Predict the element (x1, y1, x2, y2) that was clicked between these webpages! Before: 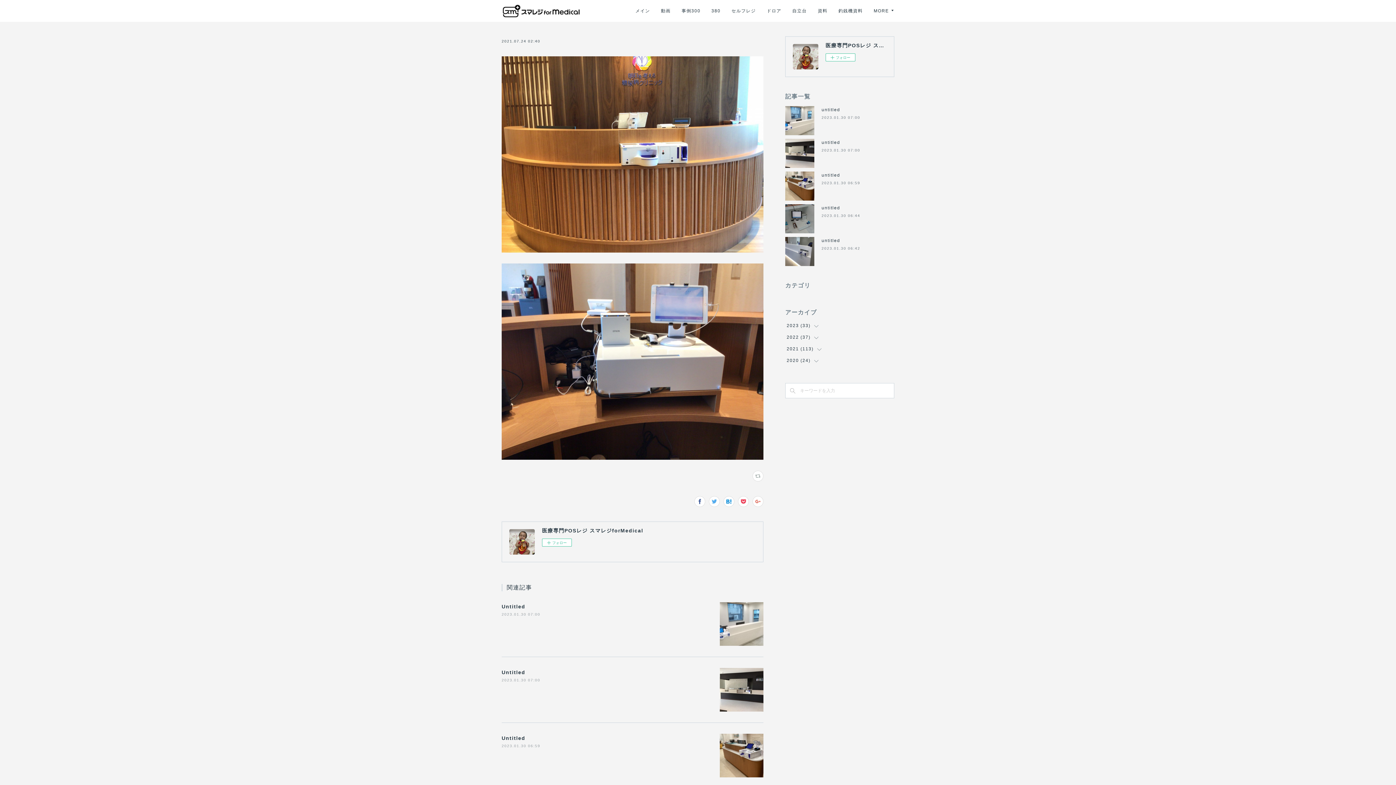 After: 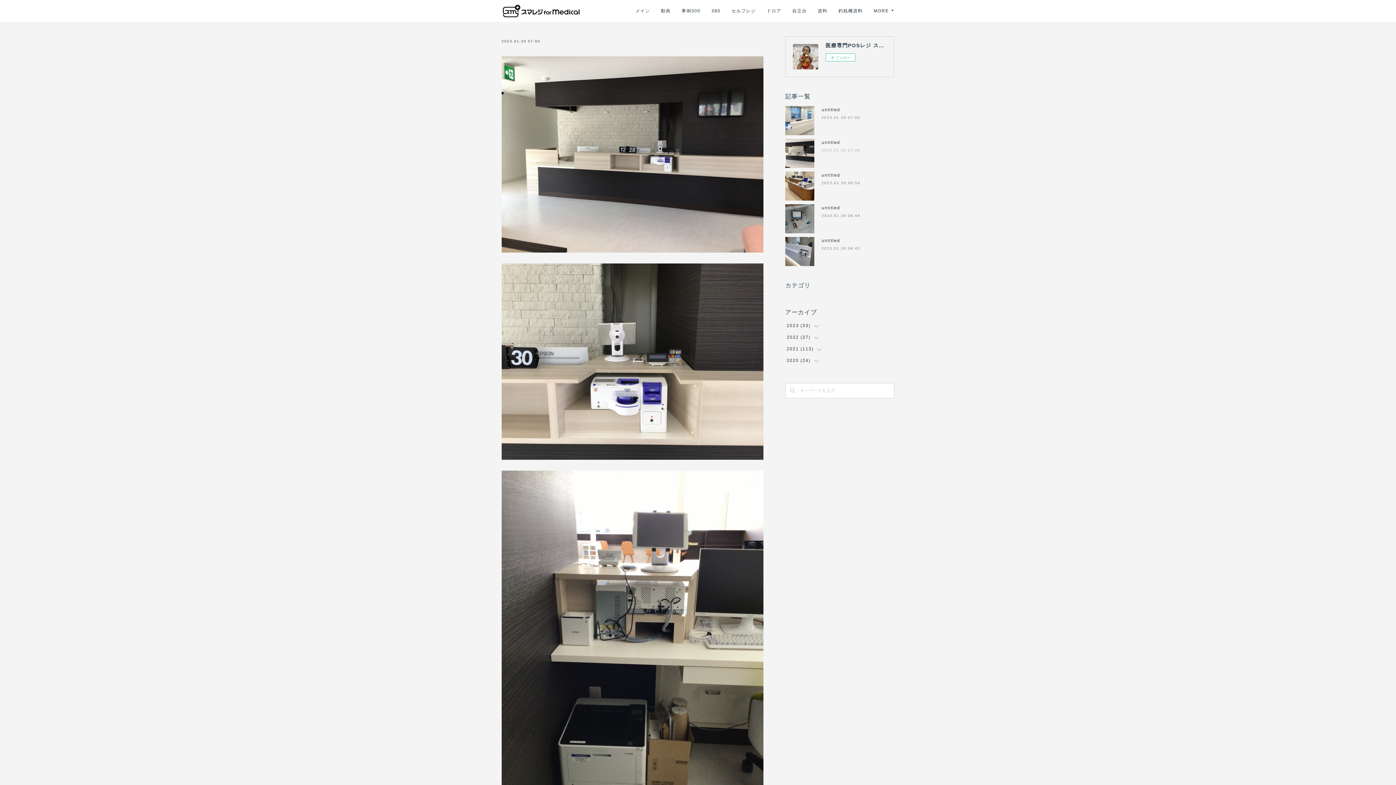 Action: label: 2023.01.30 07:00 bbox: (821, 148, 860, 152)